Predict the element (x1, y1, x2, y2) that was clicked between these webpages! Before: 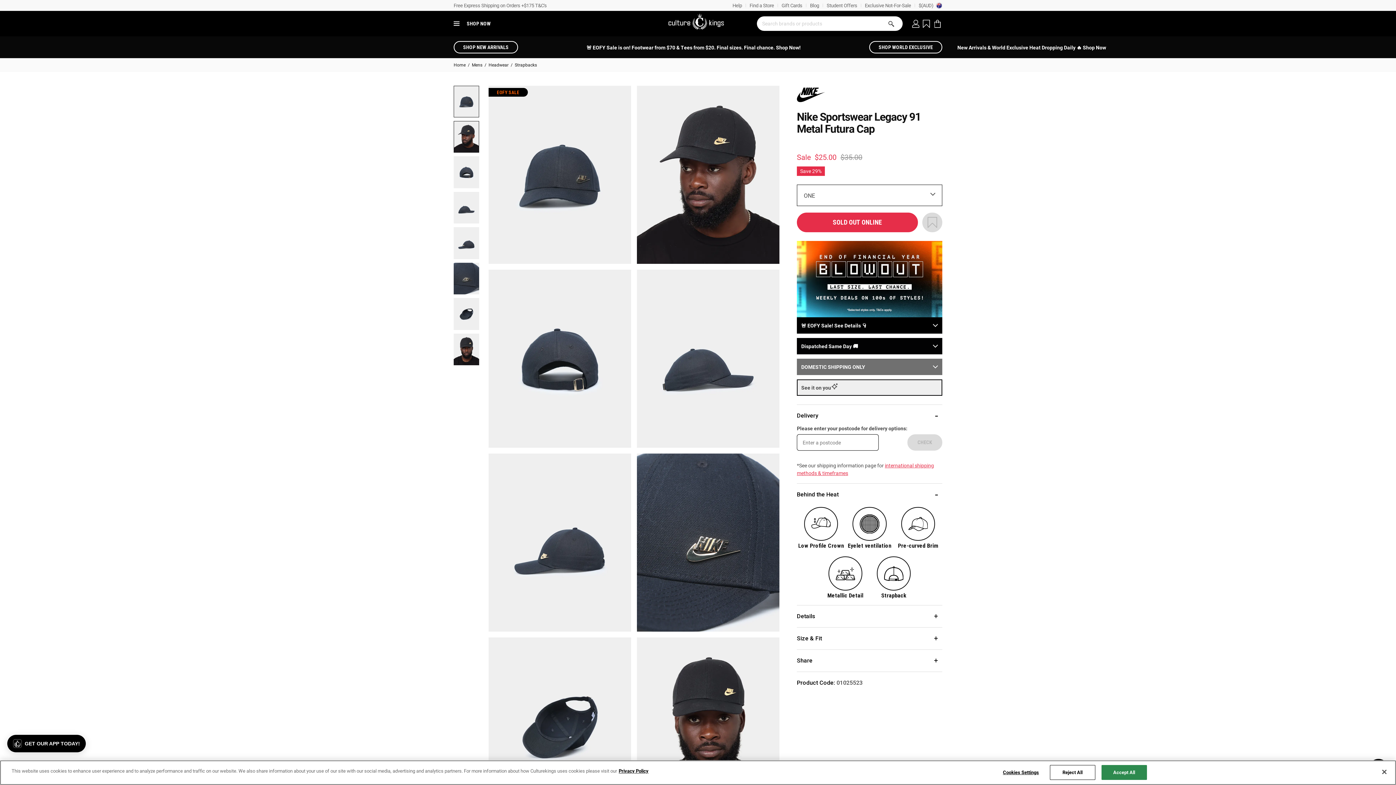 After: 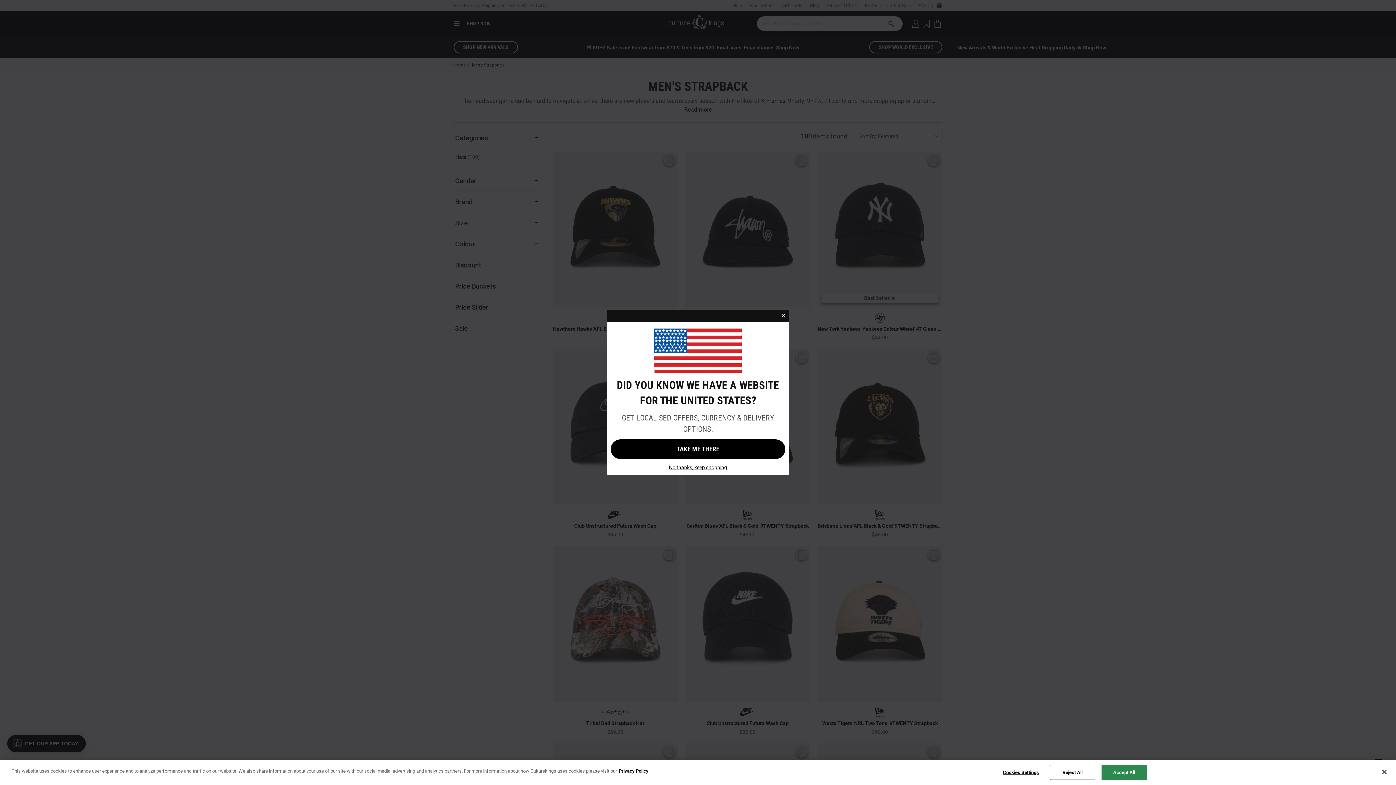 Action: label: Strapbacks bbox: (514, 61, 537, 68)